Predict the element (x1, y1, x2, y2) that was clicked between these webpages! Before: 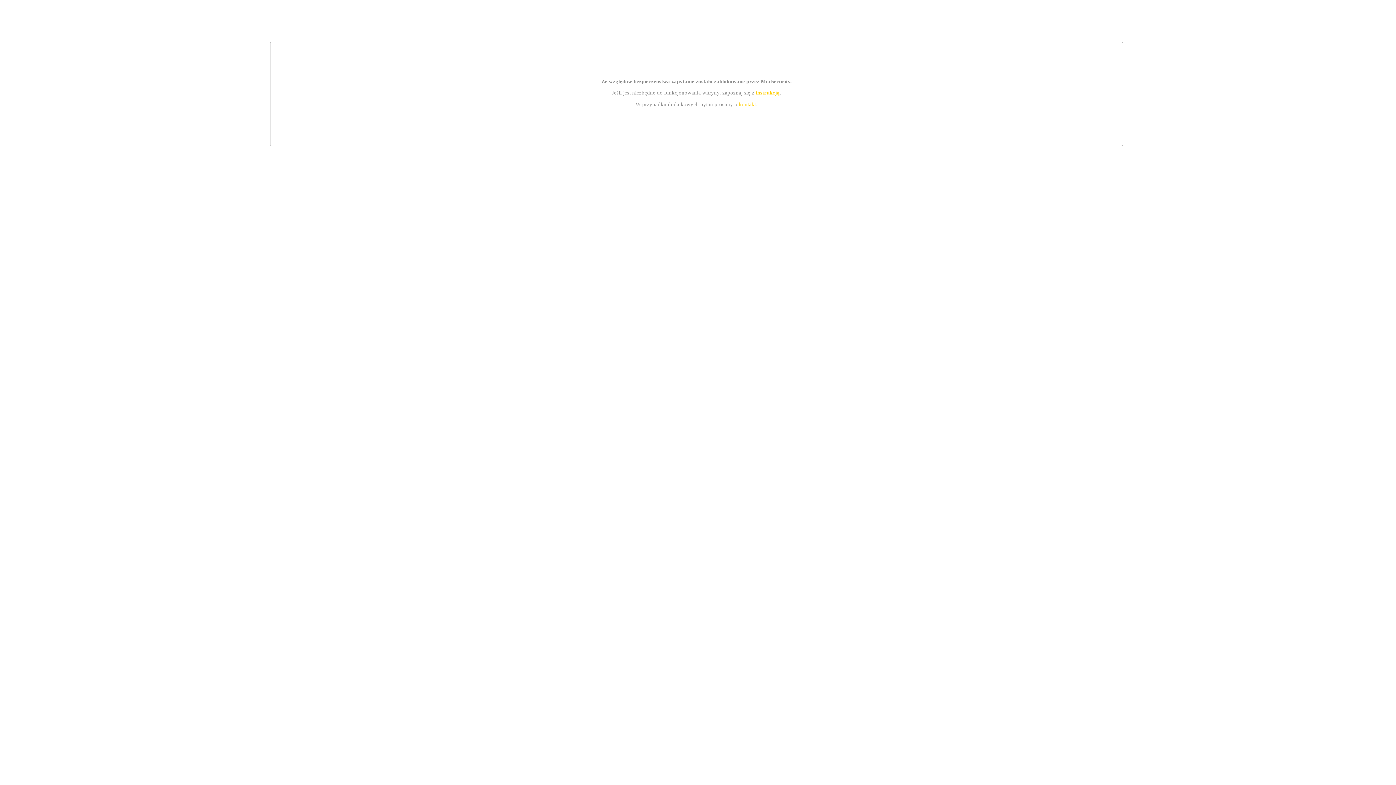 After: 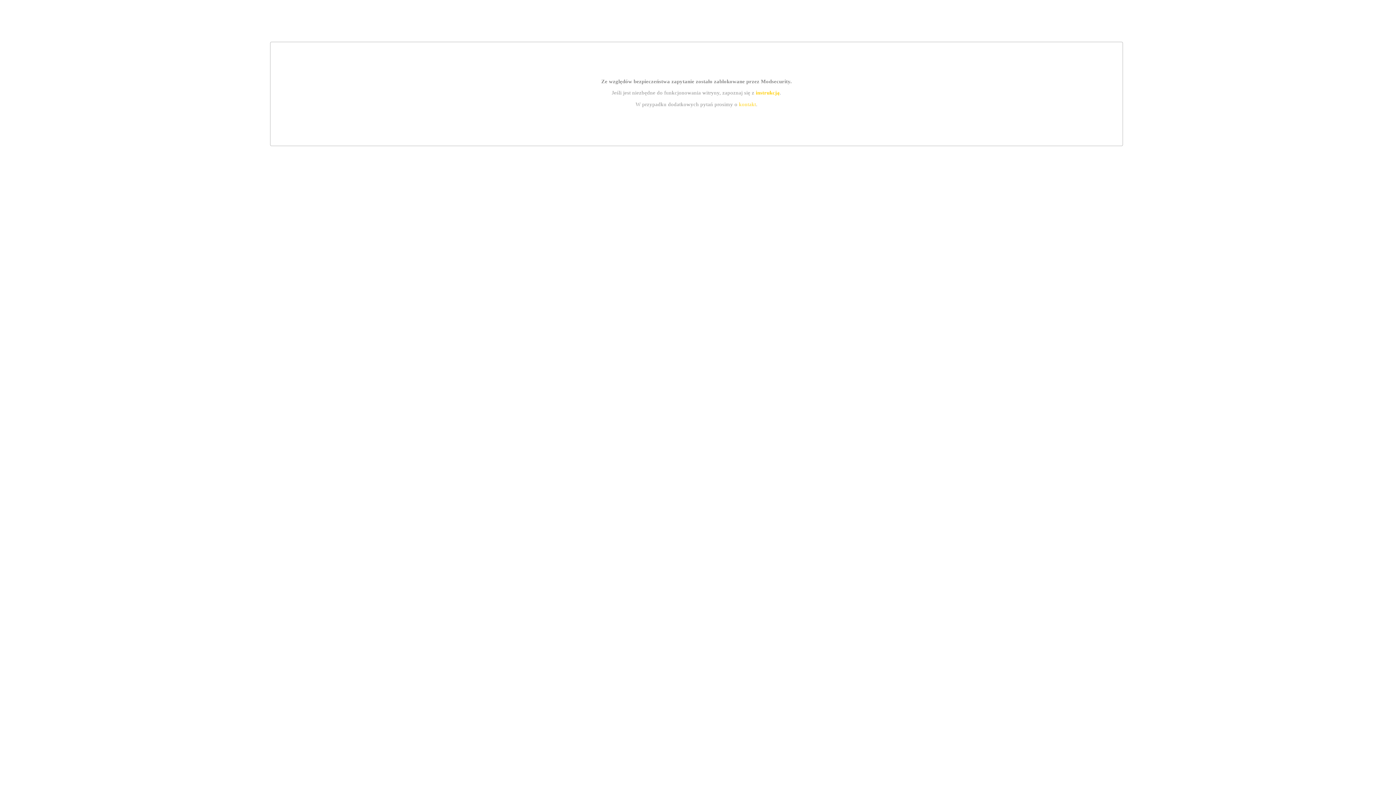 Action: label: instrukcją bbox: (755, 89, 779, 95)